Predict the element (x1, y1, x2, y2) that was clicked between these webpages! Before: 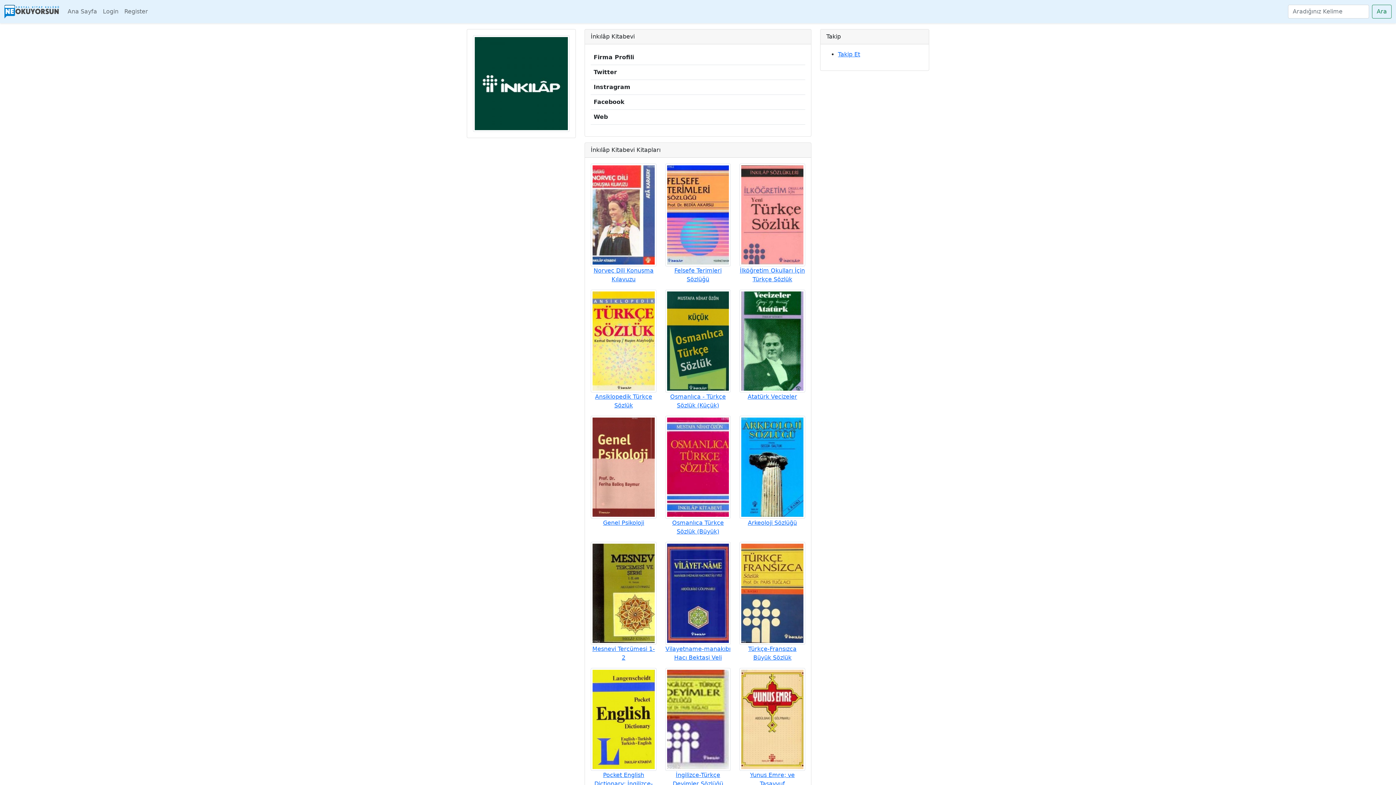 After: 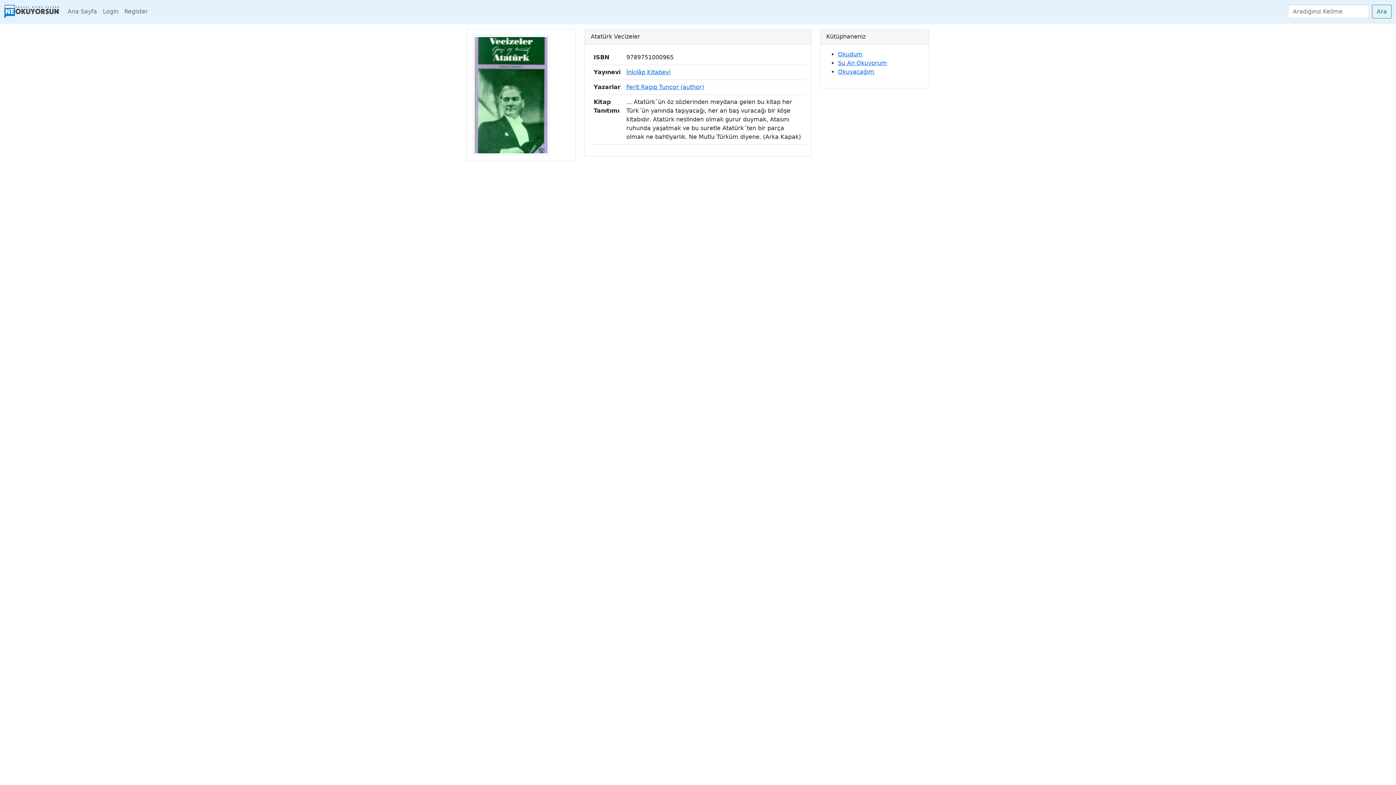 Action: label: Atatürk Vecizeler bbox: (739, 337, 805, 401)